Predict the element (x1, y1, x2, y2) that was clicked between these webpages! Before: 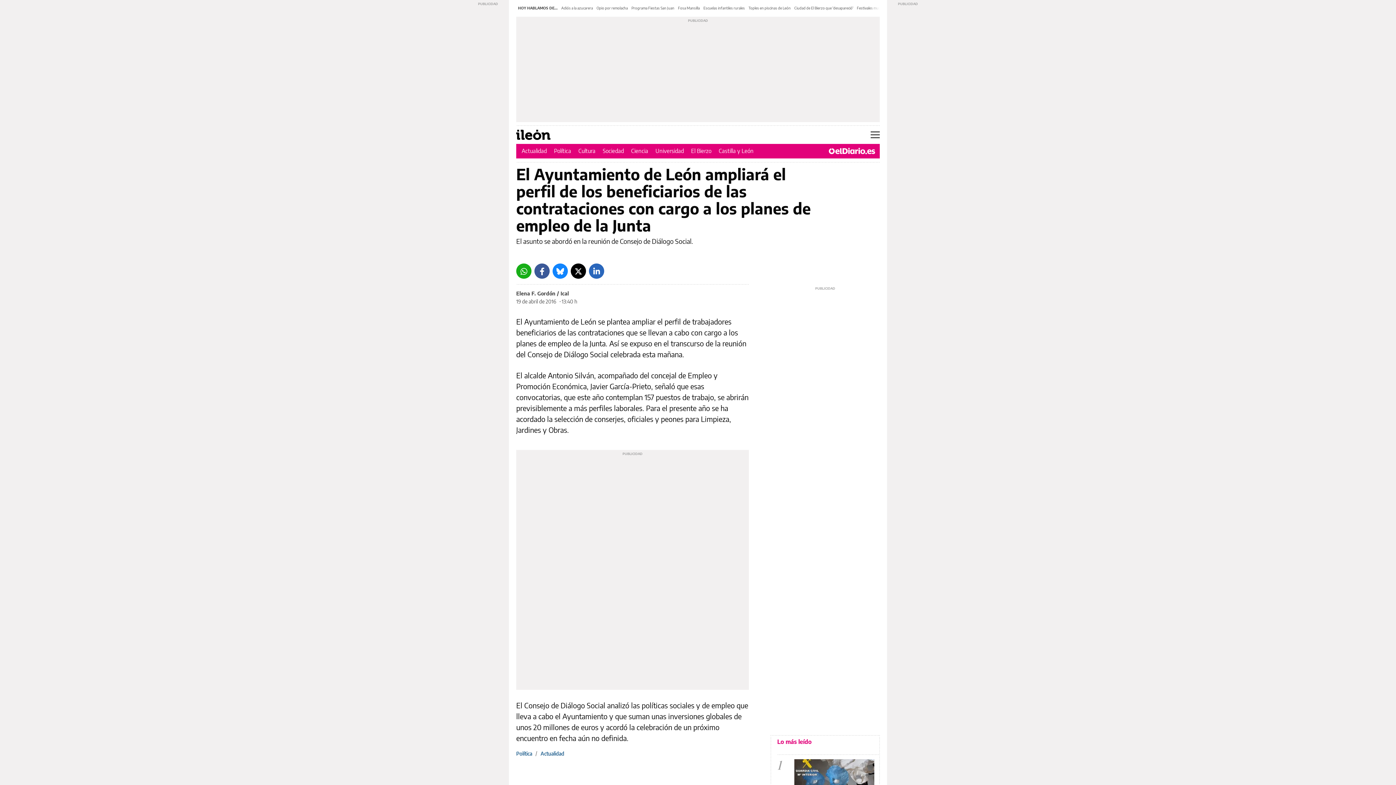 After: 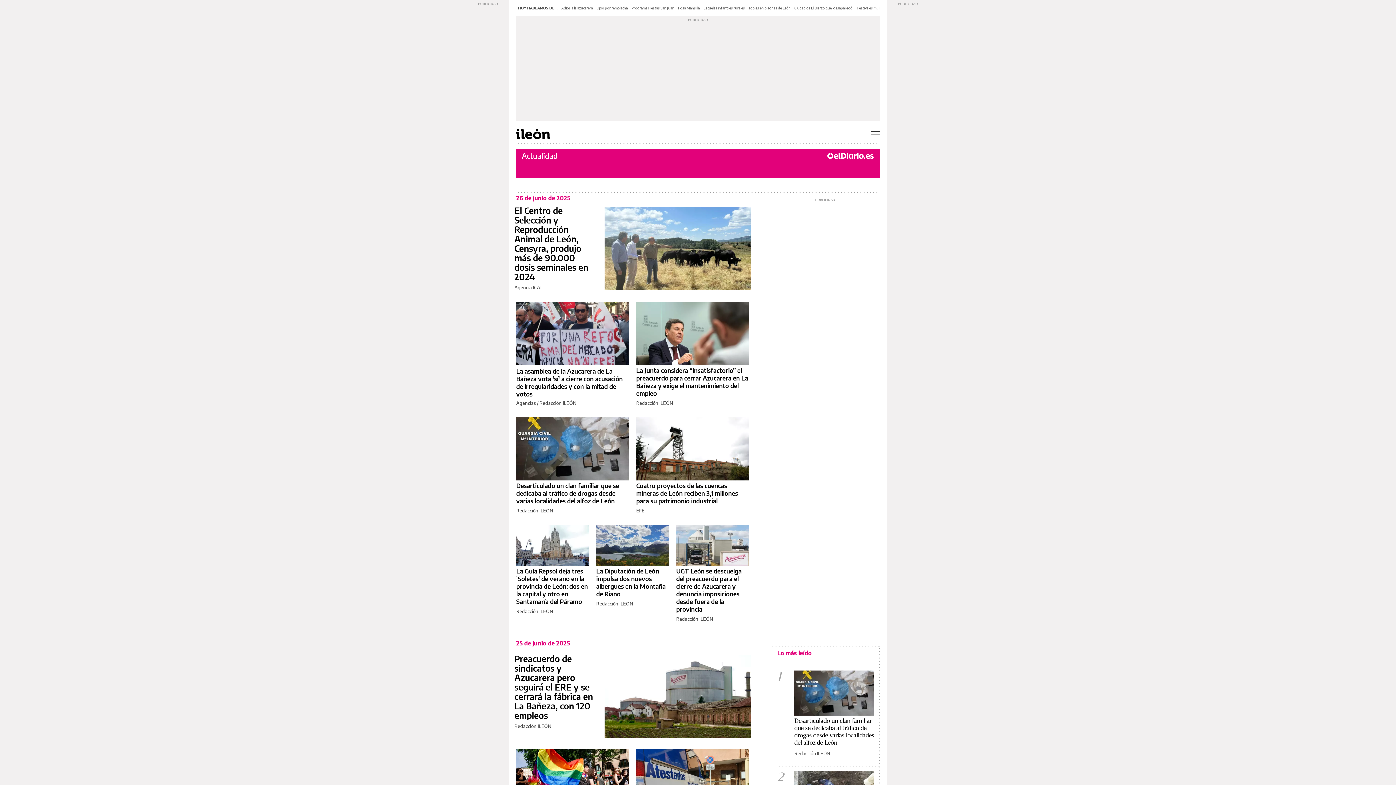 Action: bbox: (540, 749, 564, 758) label: Actualidad